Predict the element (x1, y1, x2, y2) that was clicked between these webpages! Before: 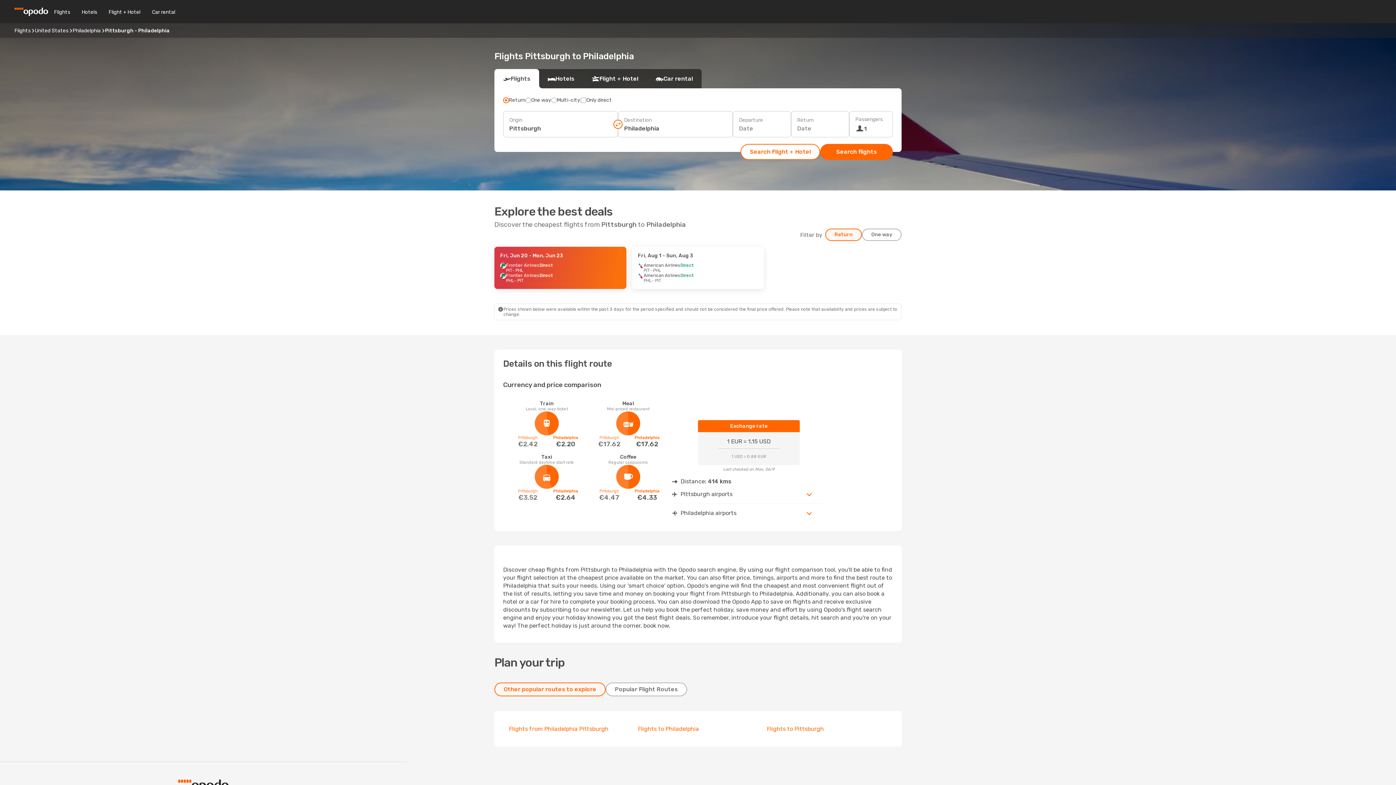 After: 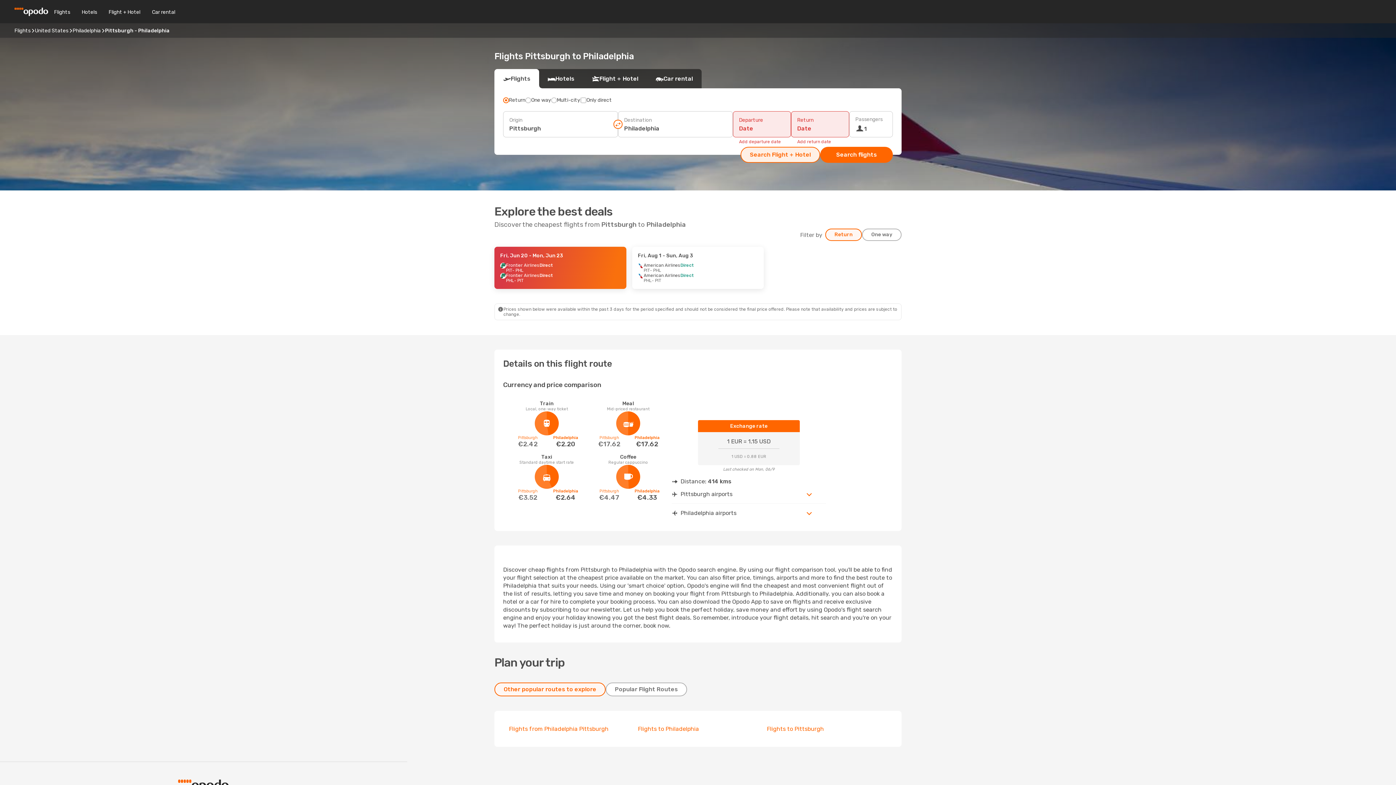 Action: bbox: (740, 144, 820, 160) label: Search Flight + Hotel